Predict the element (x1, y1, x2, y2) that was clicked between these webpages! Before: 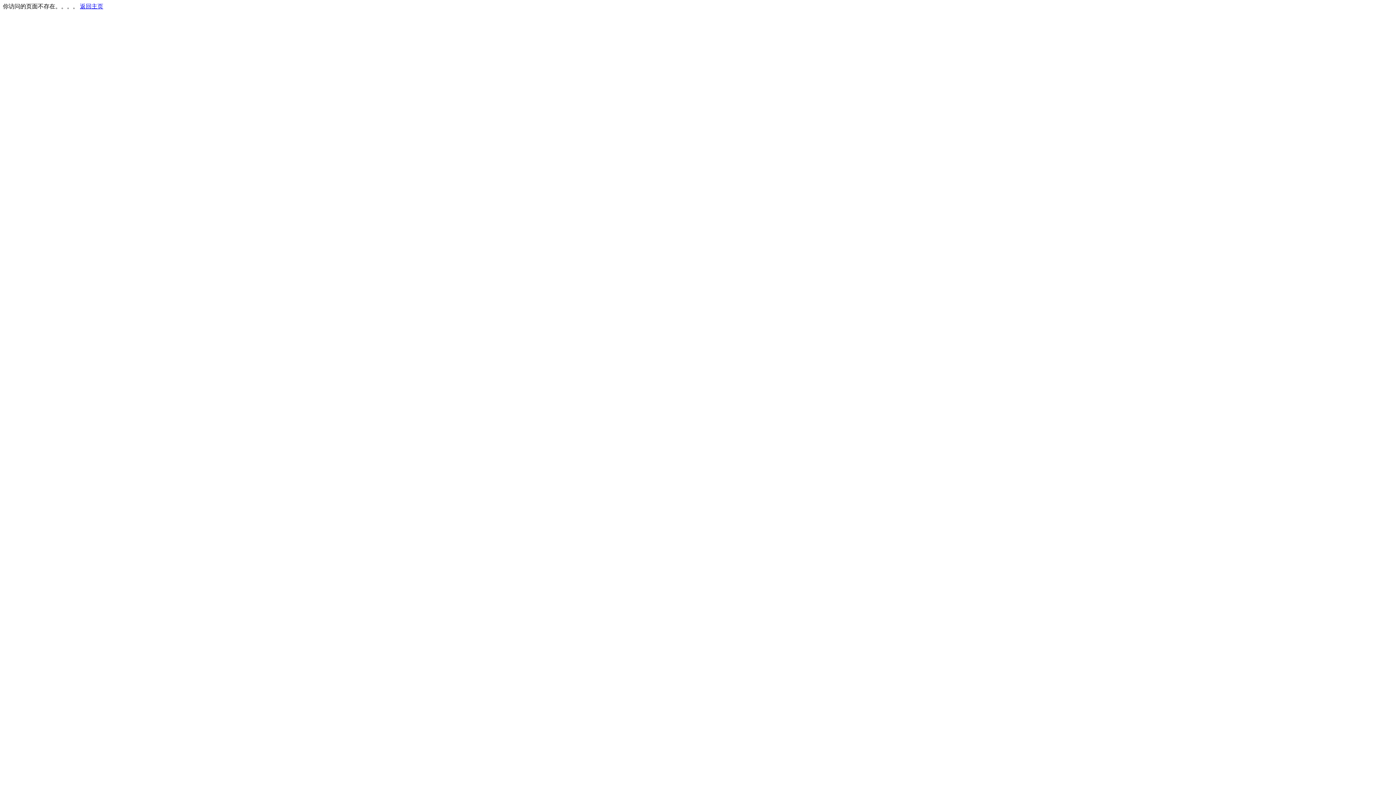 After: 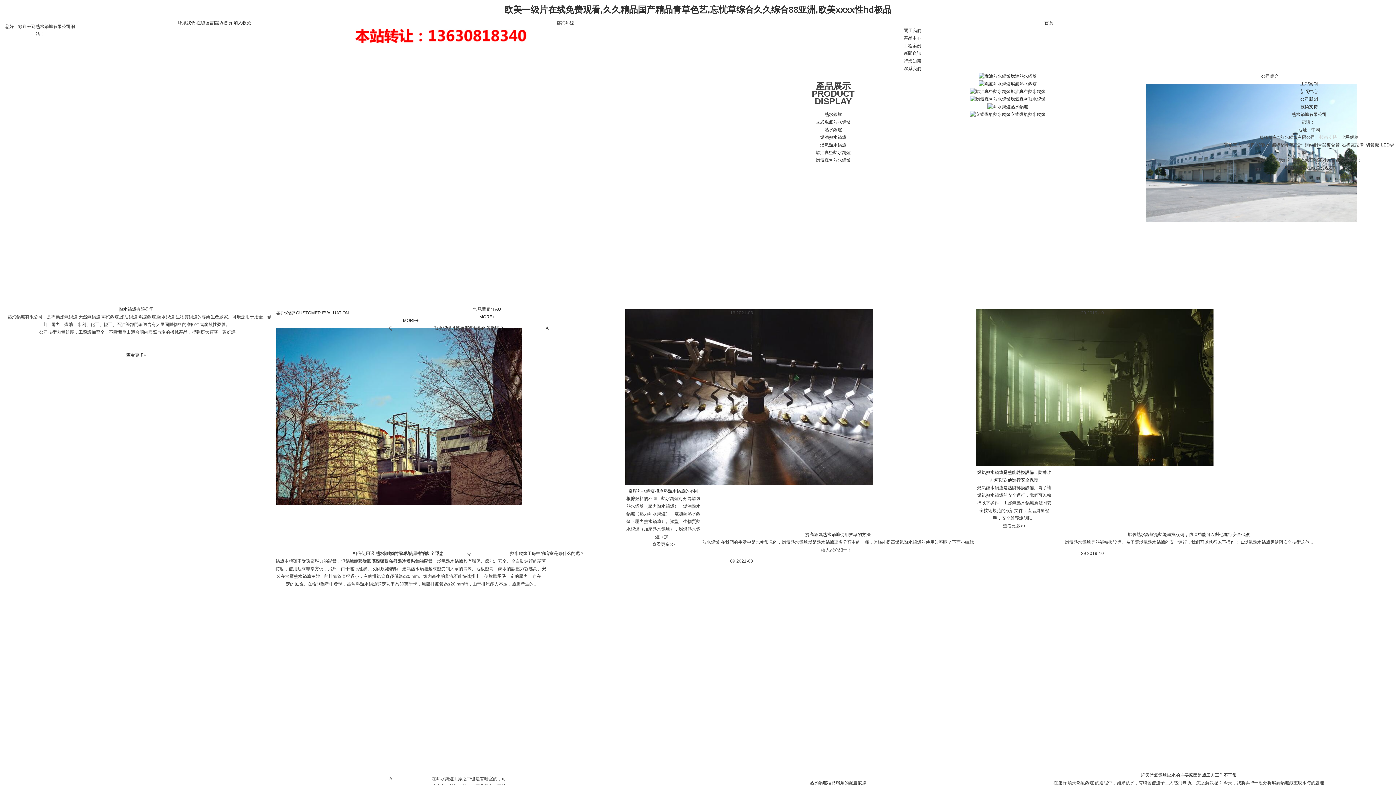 Action: bbox: (80, 3, 103, 9) label: 返回主页